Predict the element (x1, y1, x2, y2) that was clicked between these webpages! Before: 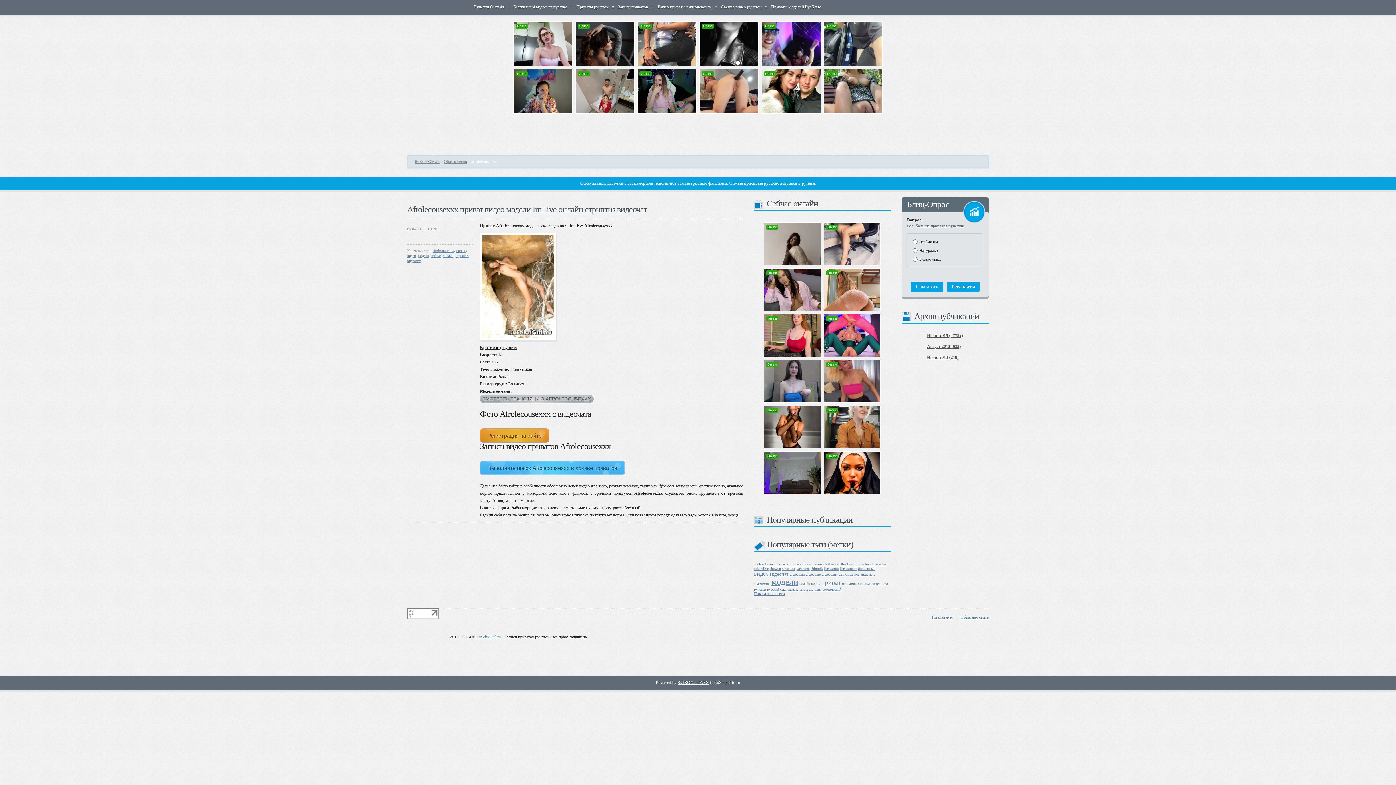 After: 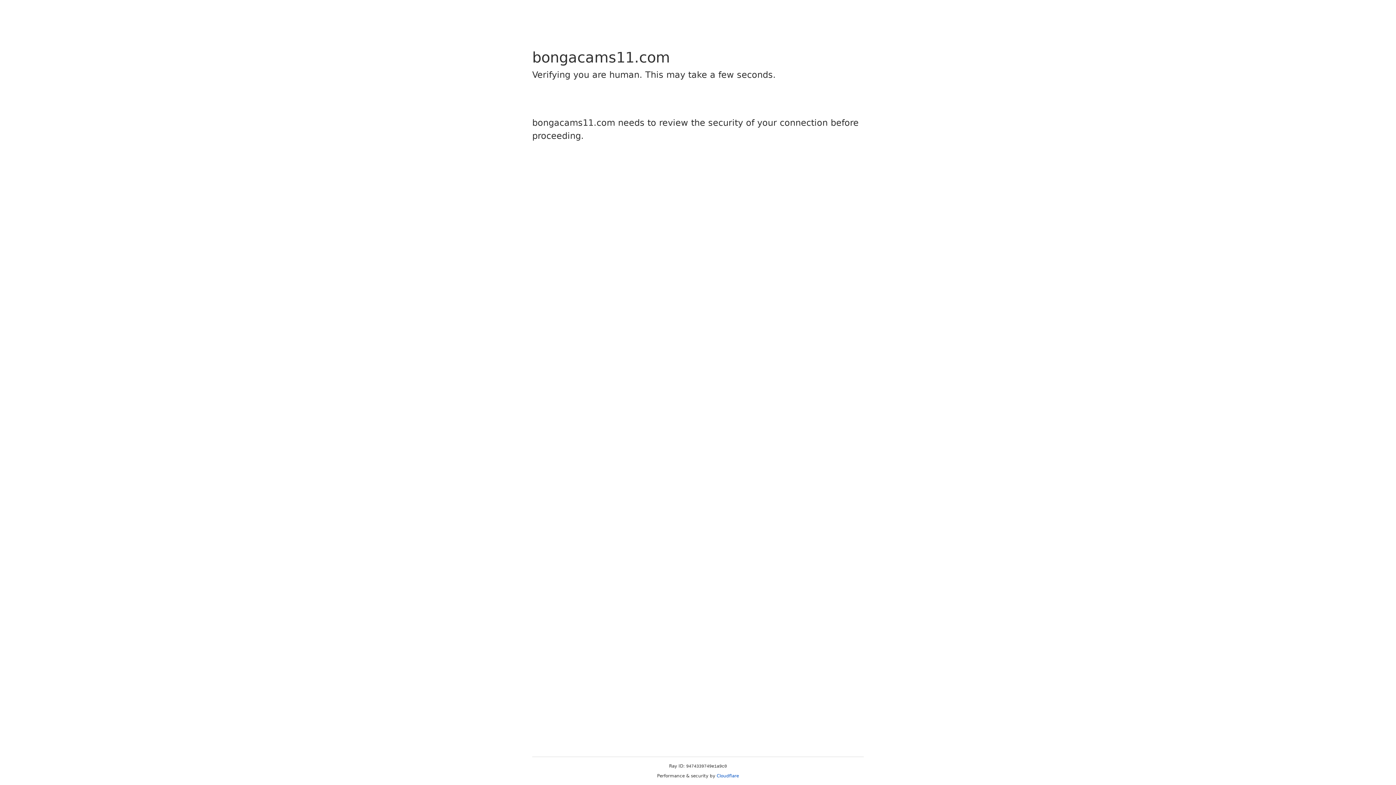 Action: bbox: (0, 176, 1396, 190) label: Сексуальные девочки с вебкамерами исполняют самые грязные фантазии. Самые красивые русские девушки в рунете.